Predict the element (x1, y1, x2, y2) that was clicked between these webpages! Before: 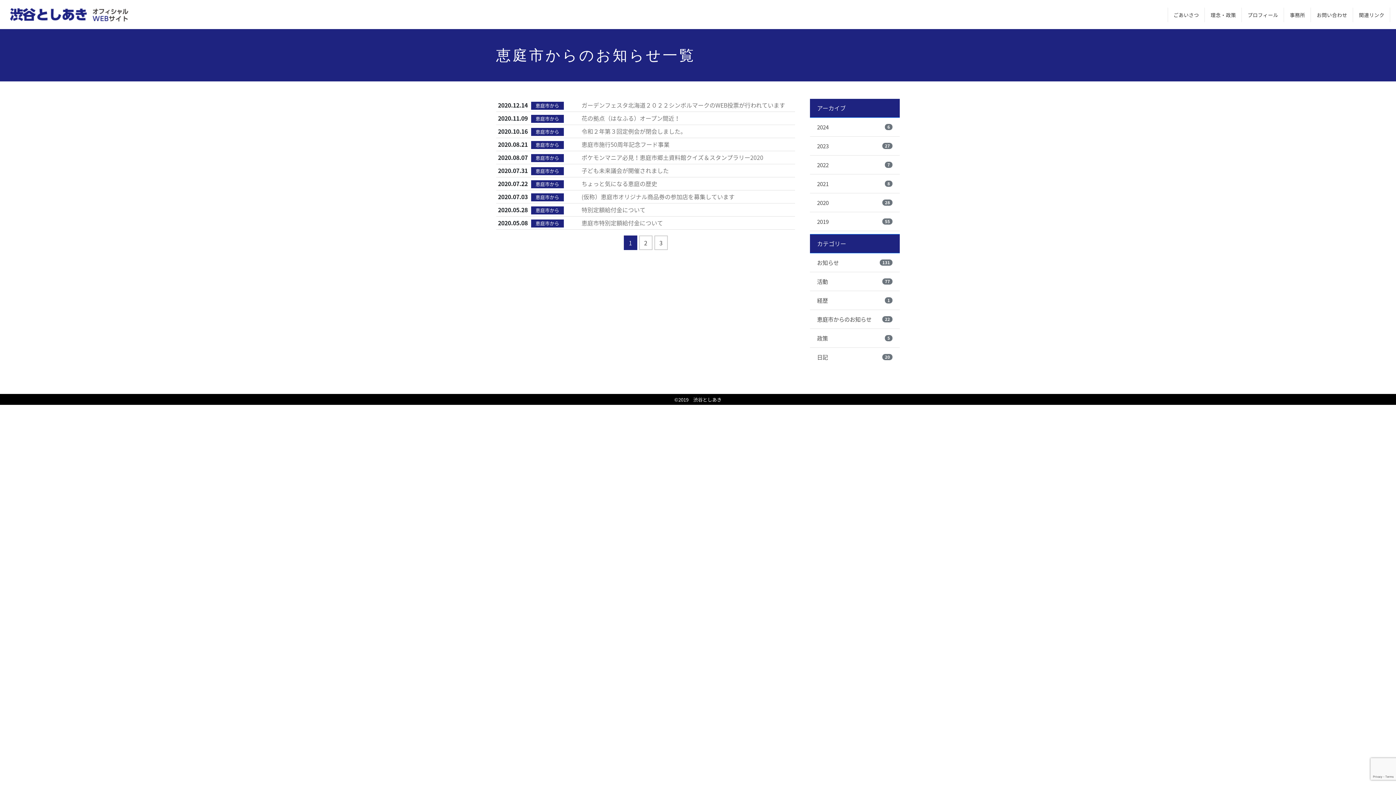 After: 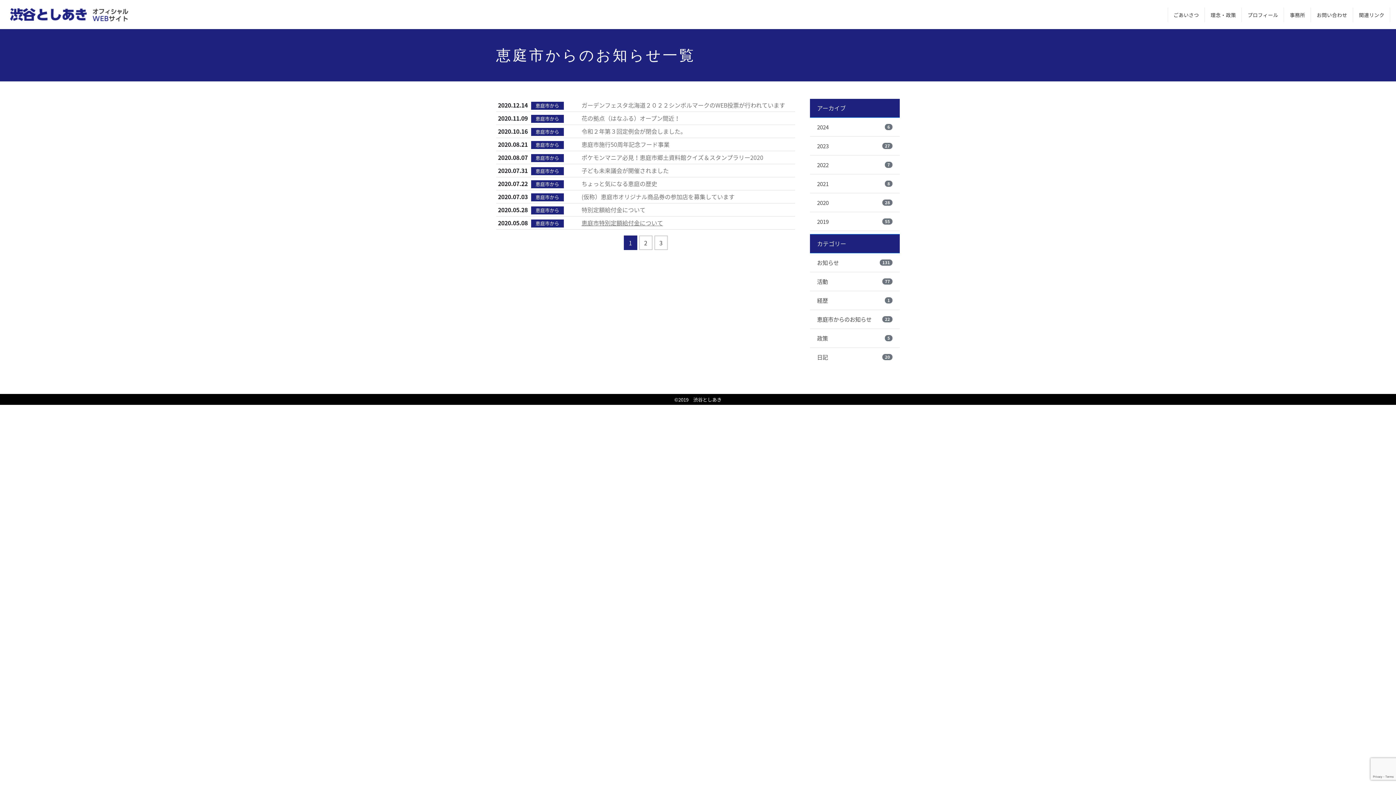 Action: bbox: (581, 218, 663, 227) label: 恵庭市特別定額給付金について